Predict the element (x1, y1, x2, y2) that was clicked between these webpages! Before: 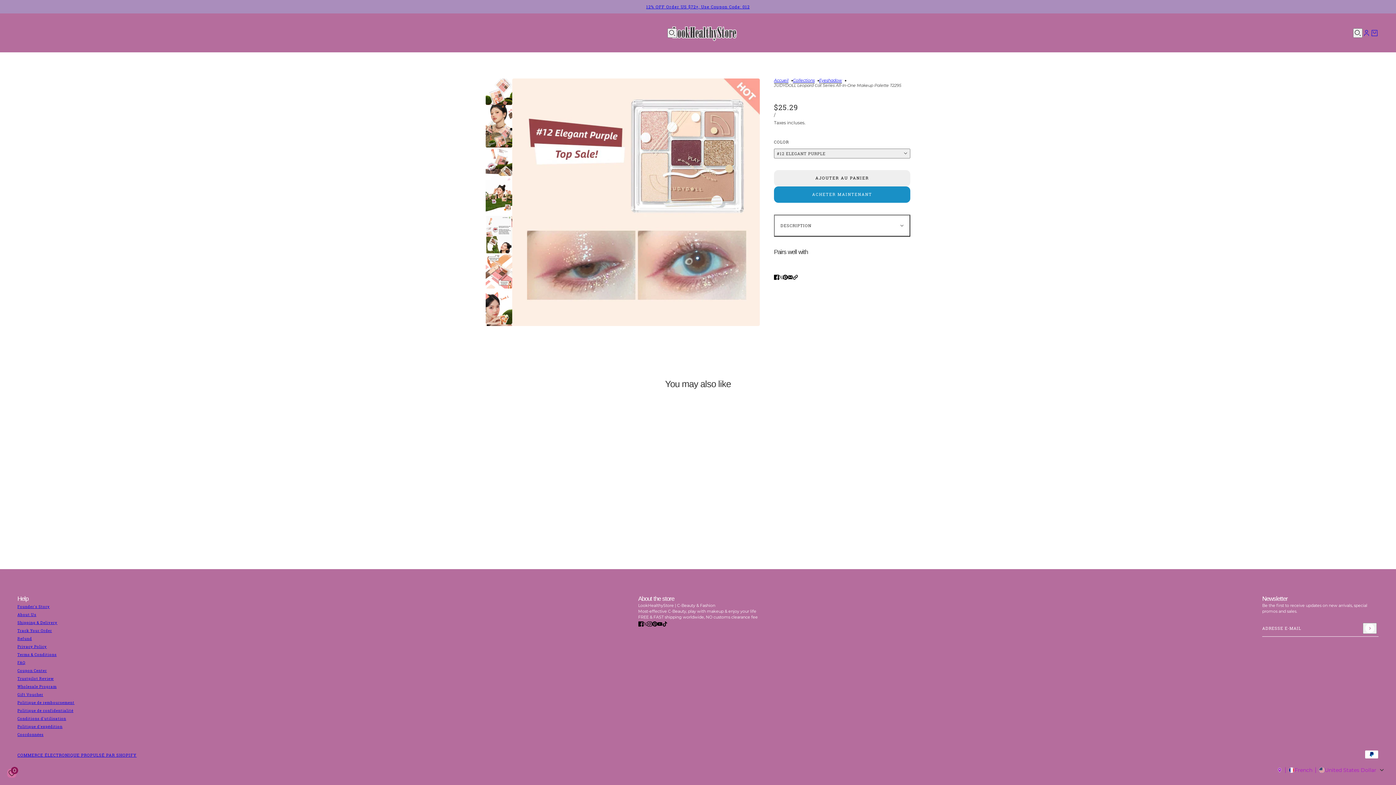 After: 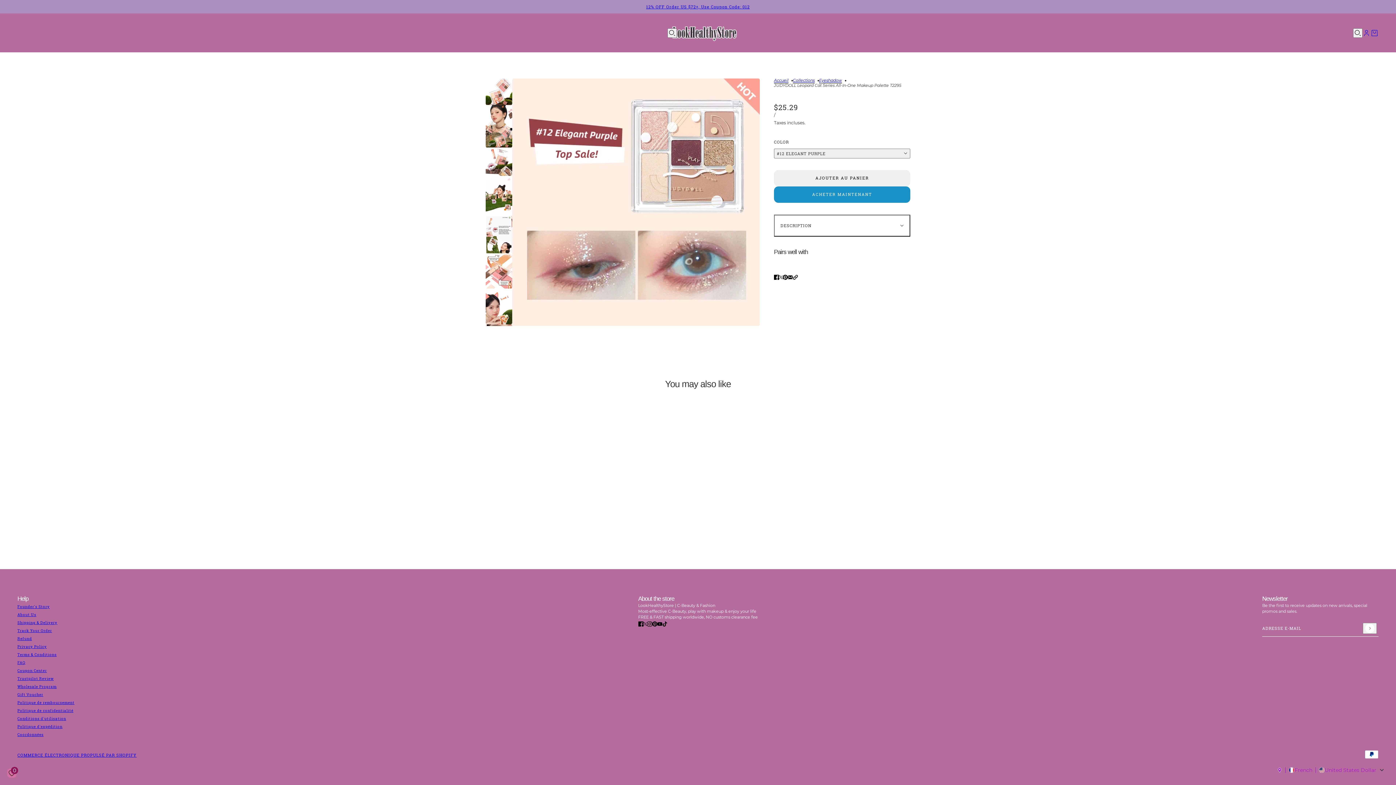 Action: bbox: (635, 617, 646, 630) label: facebook